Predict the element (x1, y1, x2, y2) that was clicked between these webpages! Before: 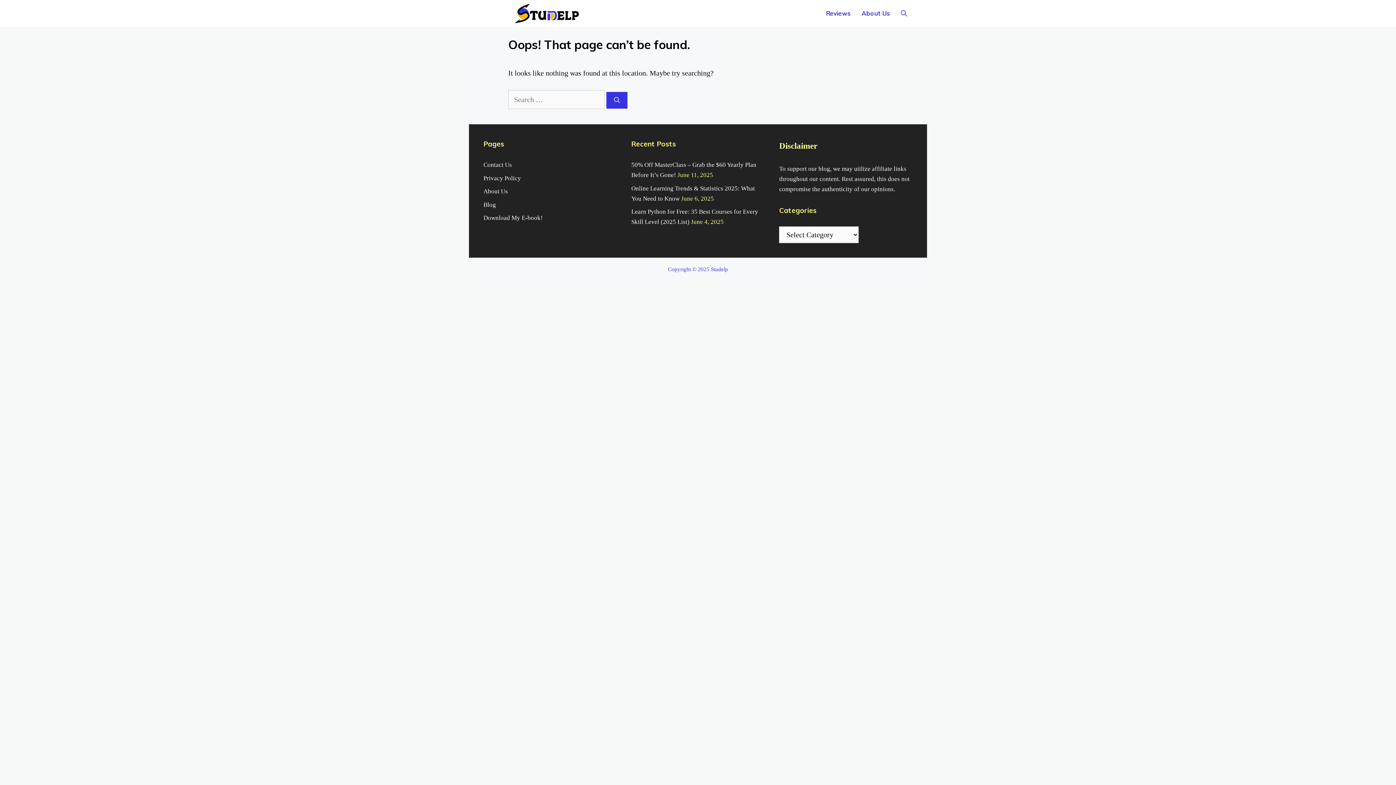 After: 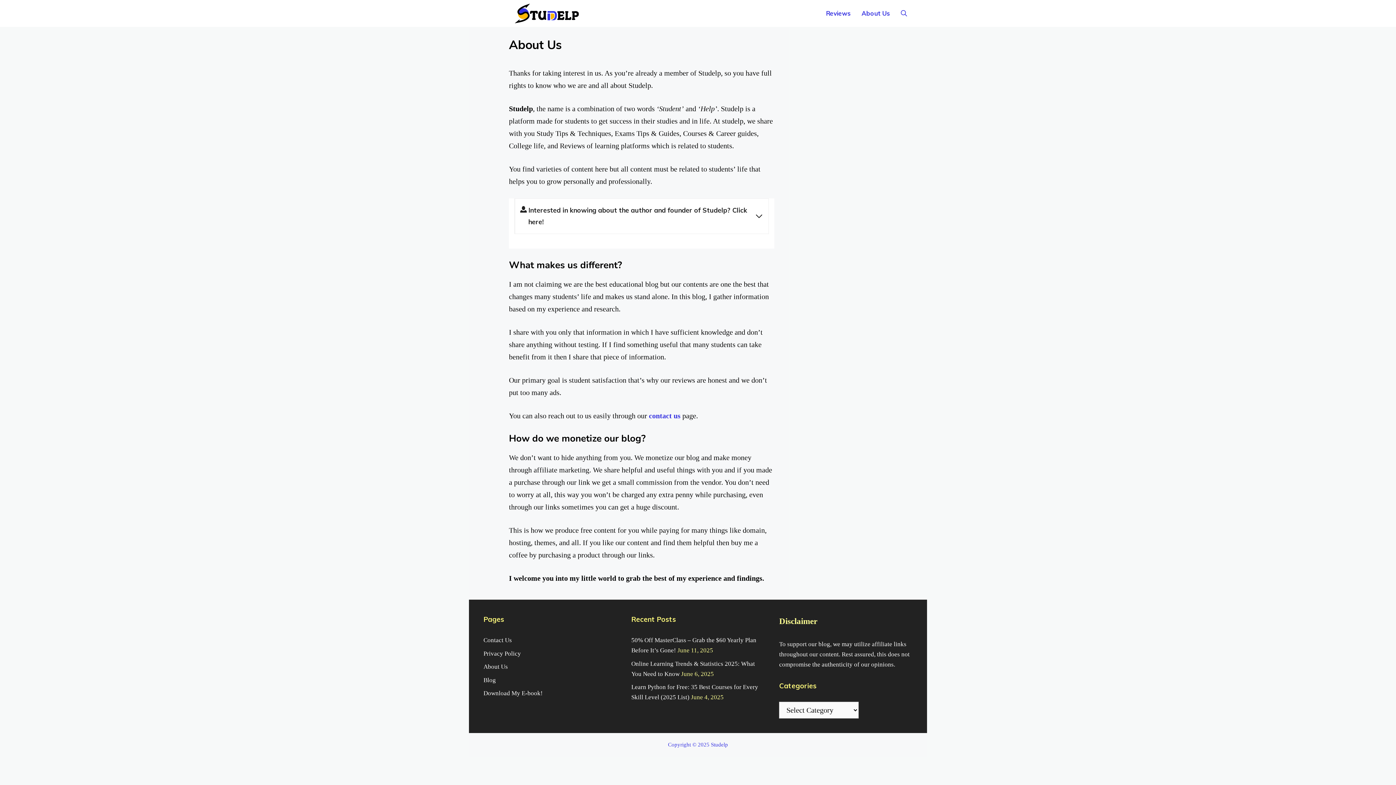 Action: bbox: (483, 188, 508, 194) label: About Us